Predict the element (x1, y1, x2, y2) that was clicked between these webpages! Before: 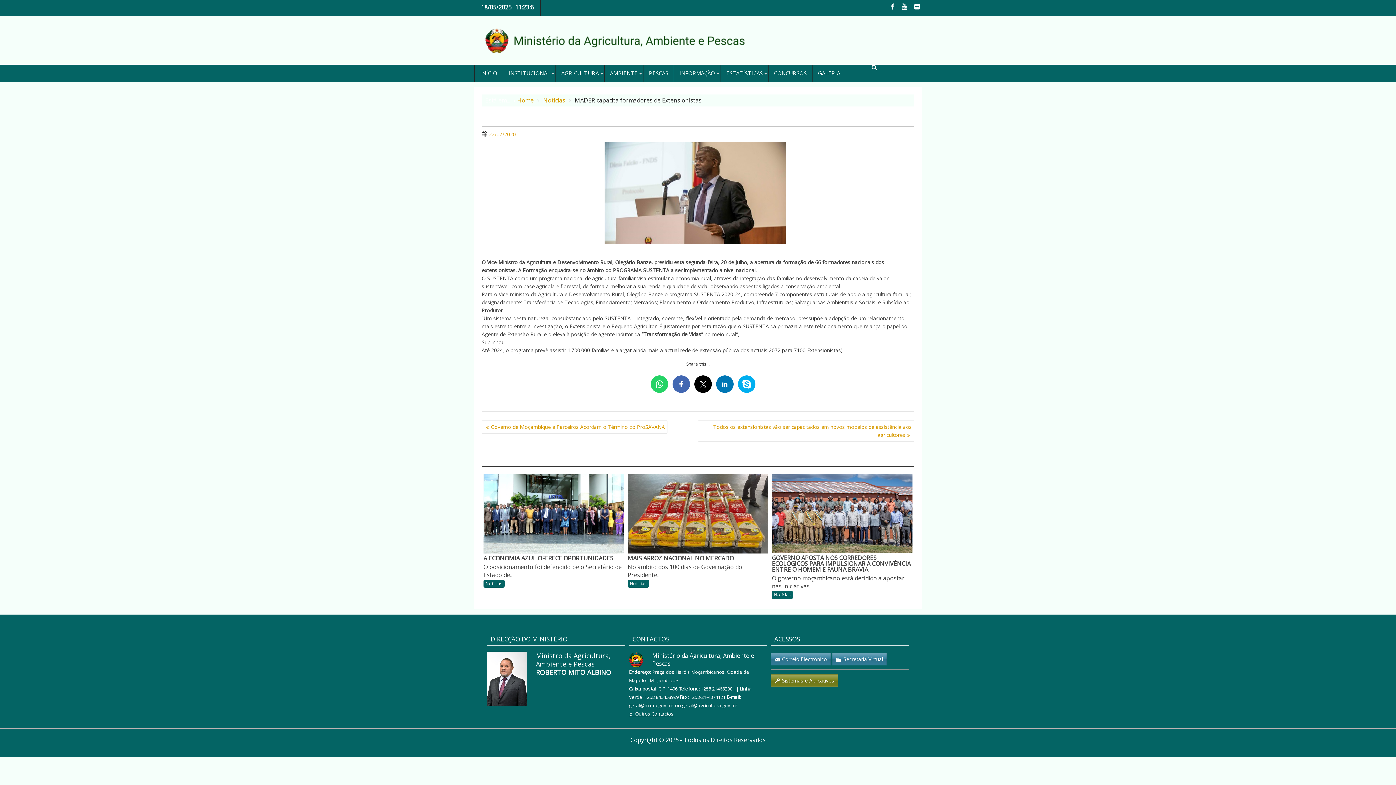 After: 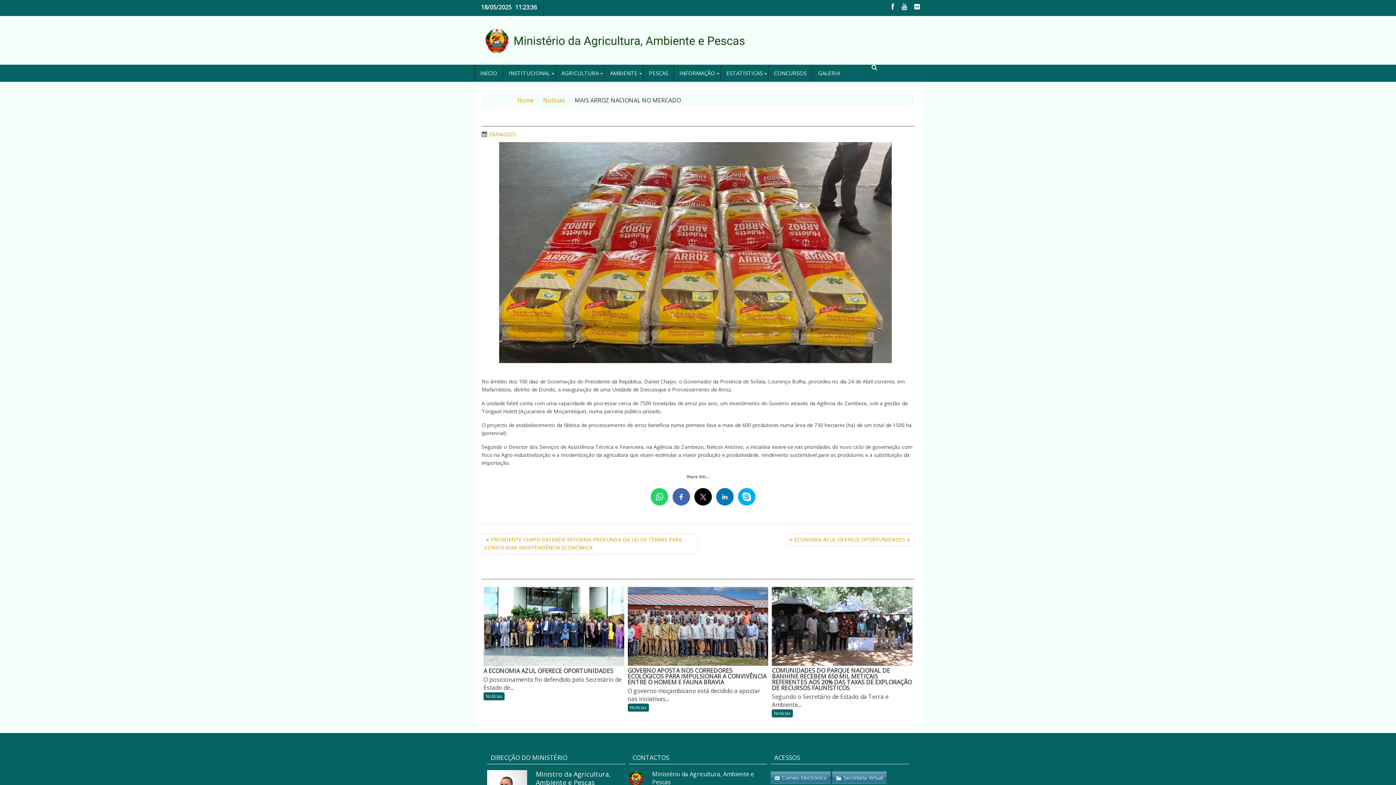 Action: bbox: (627, 555, 768, 561) label: MAIS ARROZ NACIONAL NO MERCADO